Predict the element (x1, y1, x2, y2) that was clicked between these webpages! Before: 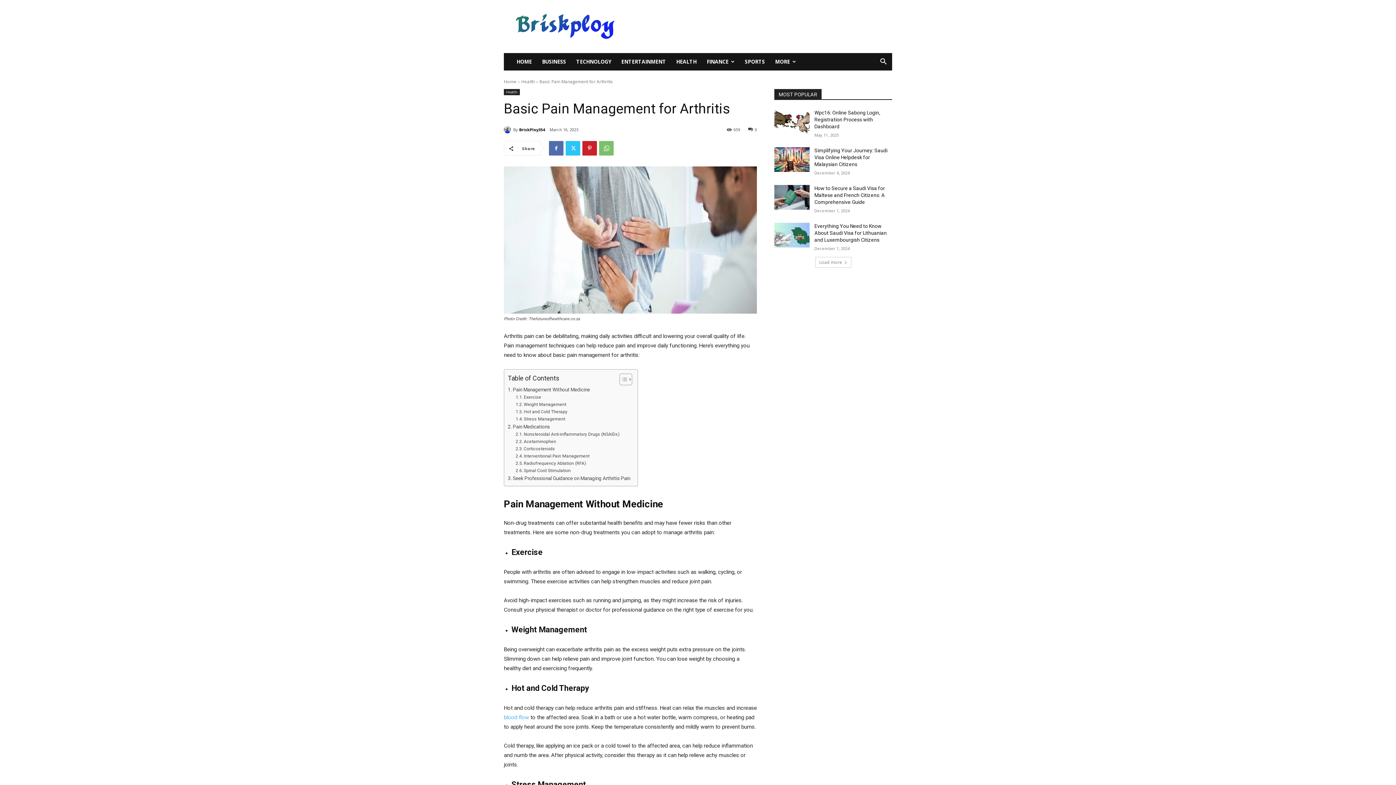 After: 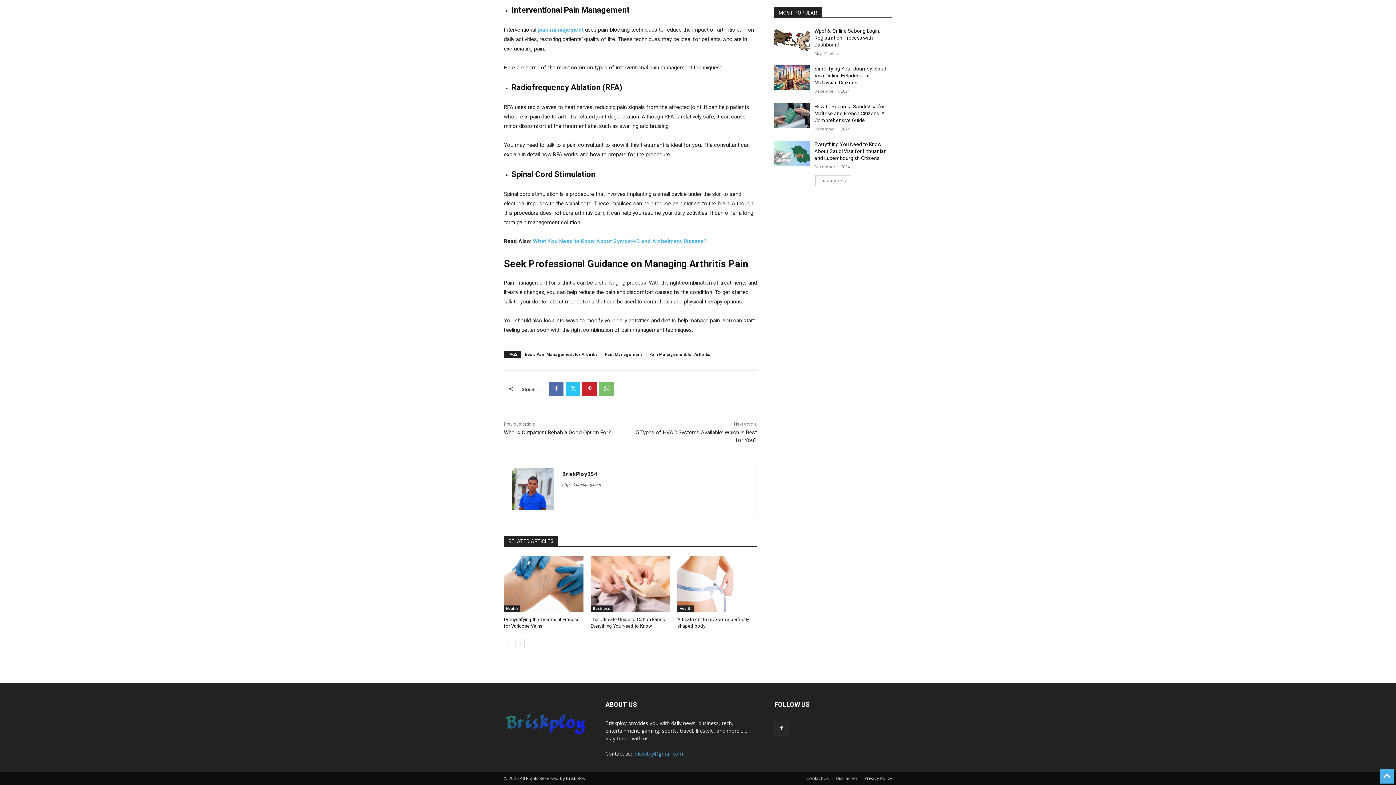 Action: bbox: (515, 453, 590, 459) label: Interventional Pain Management 